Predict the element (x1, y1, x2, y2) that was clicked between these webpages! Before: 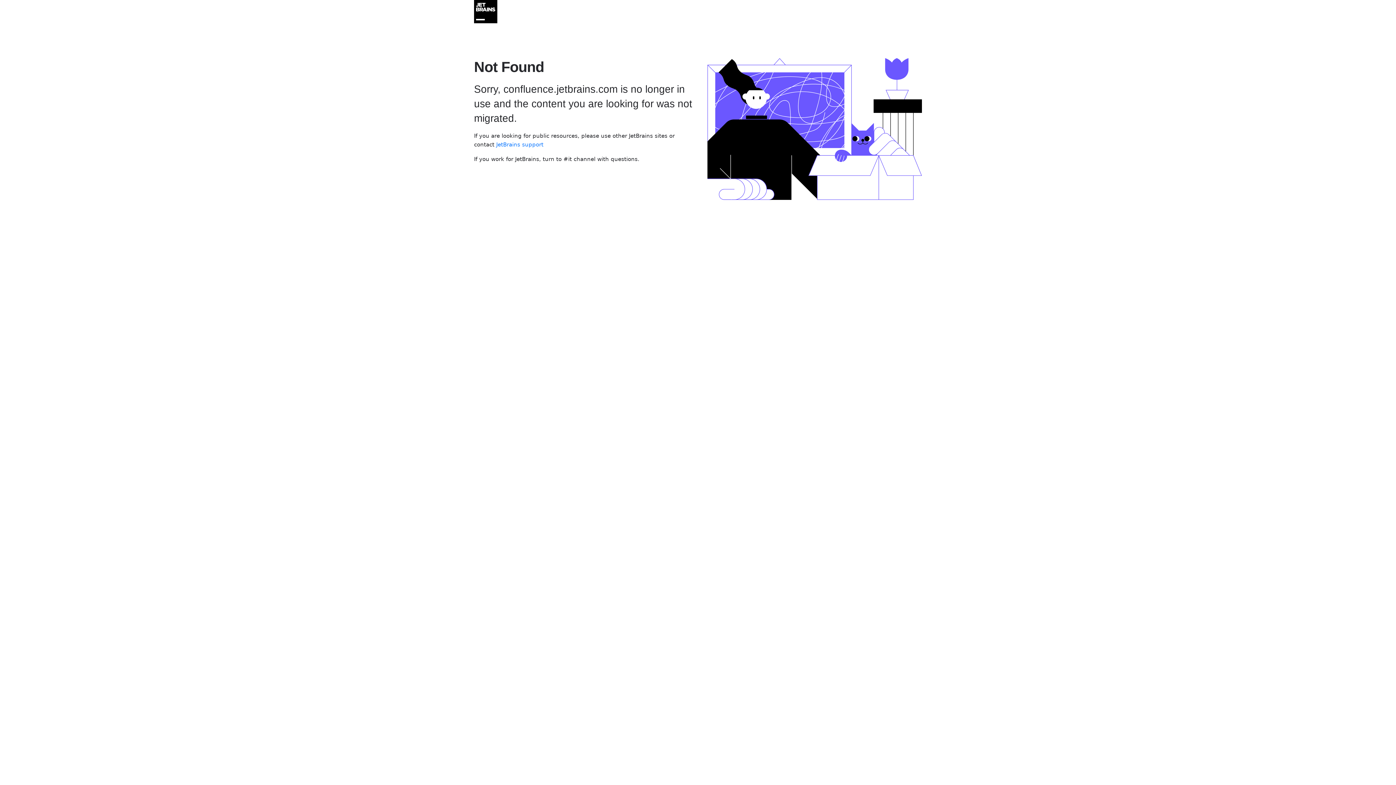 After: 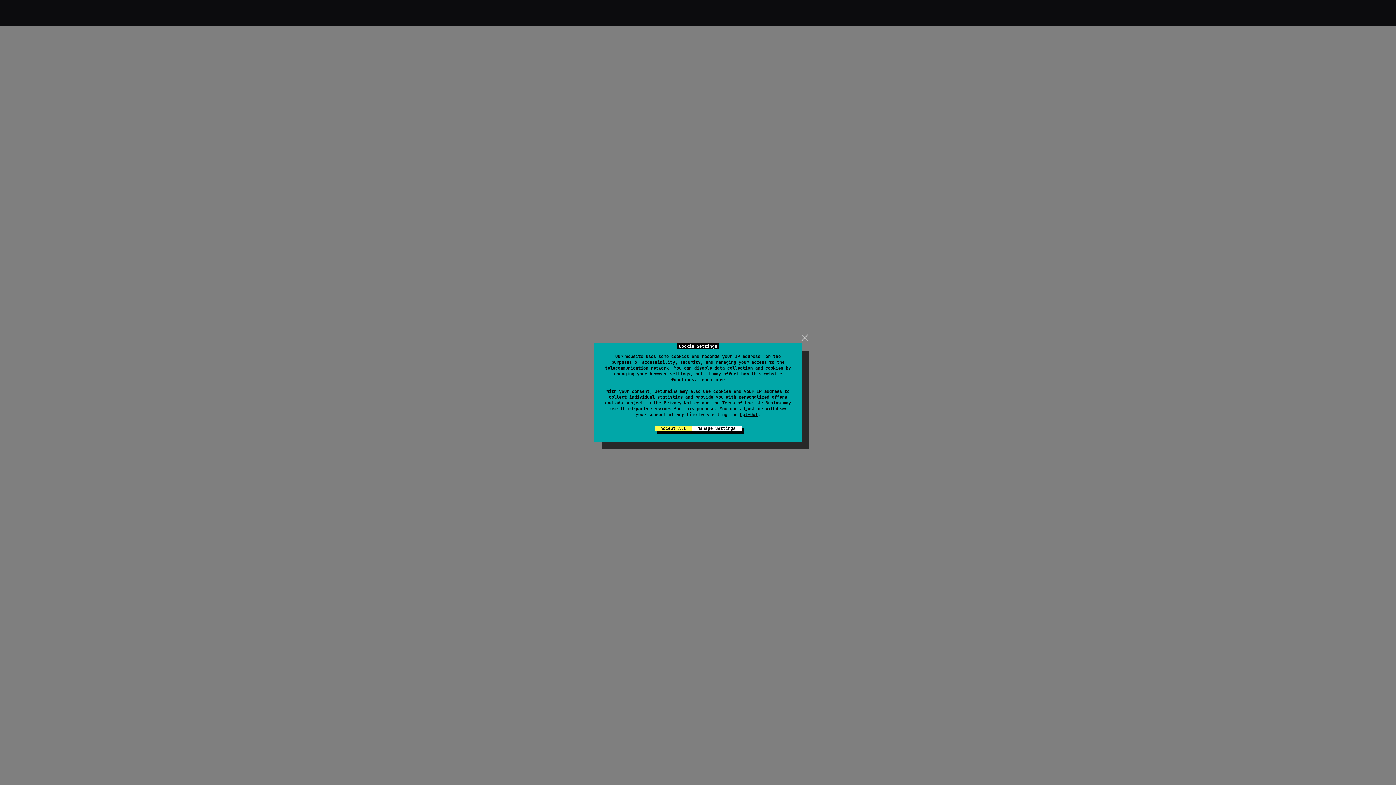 Action: bbox: (496, 141, 543, 148) label: JetBrains support